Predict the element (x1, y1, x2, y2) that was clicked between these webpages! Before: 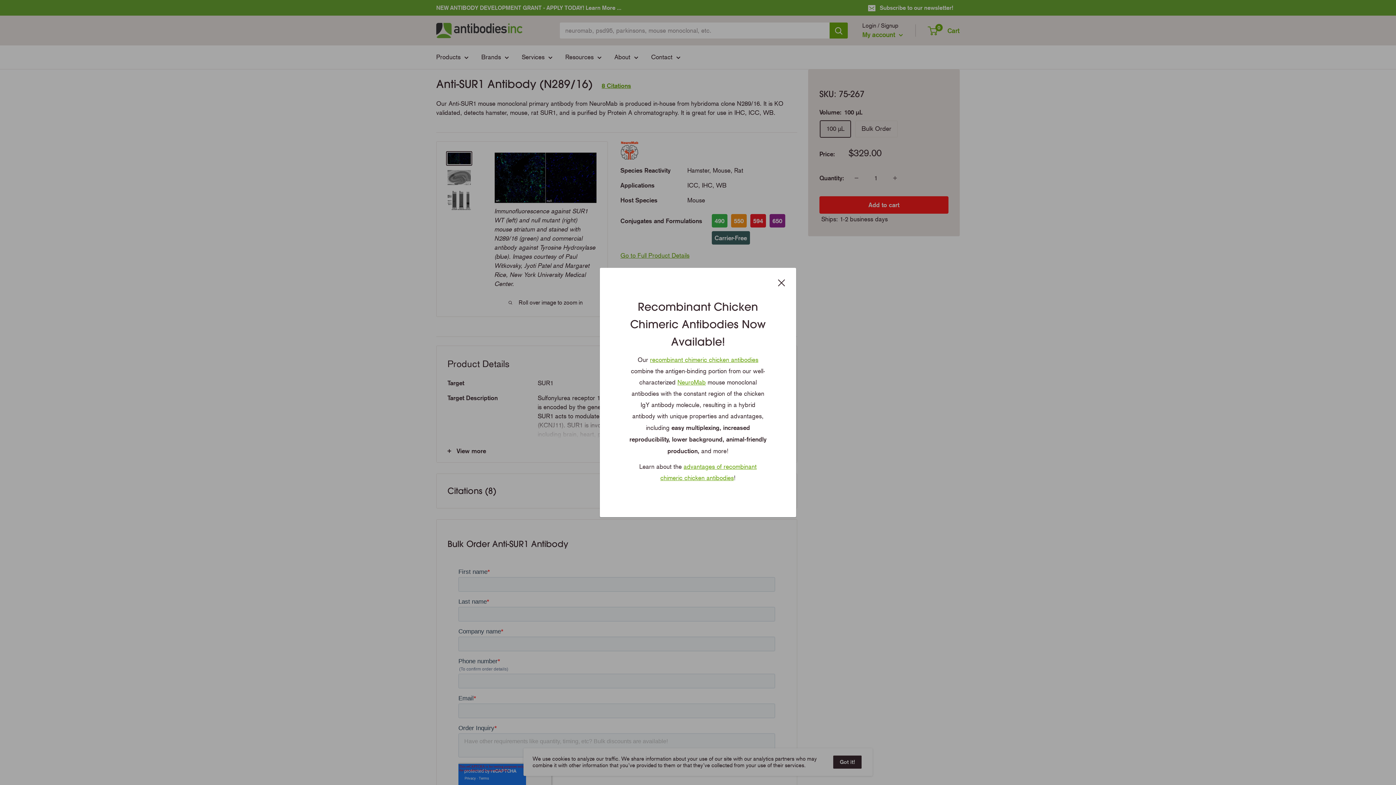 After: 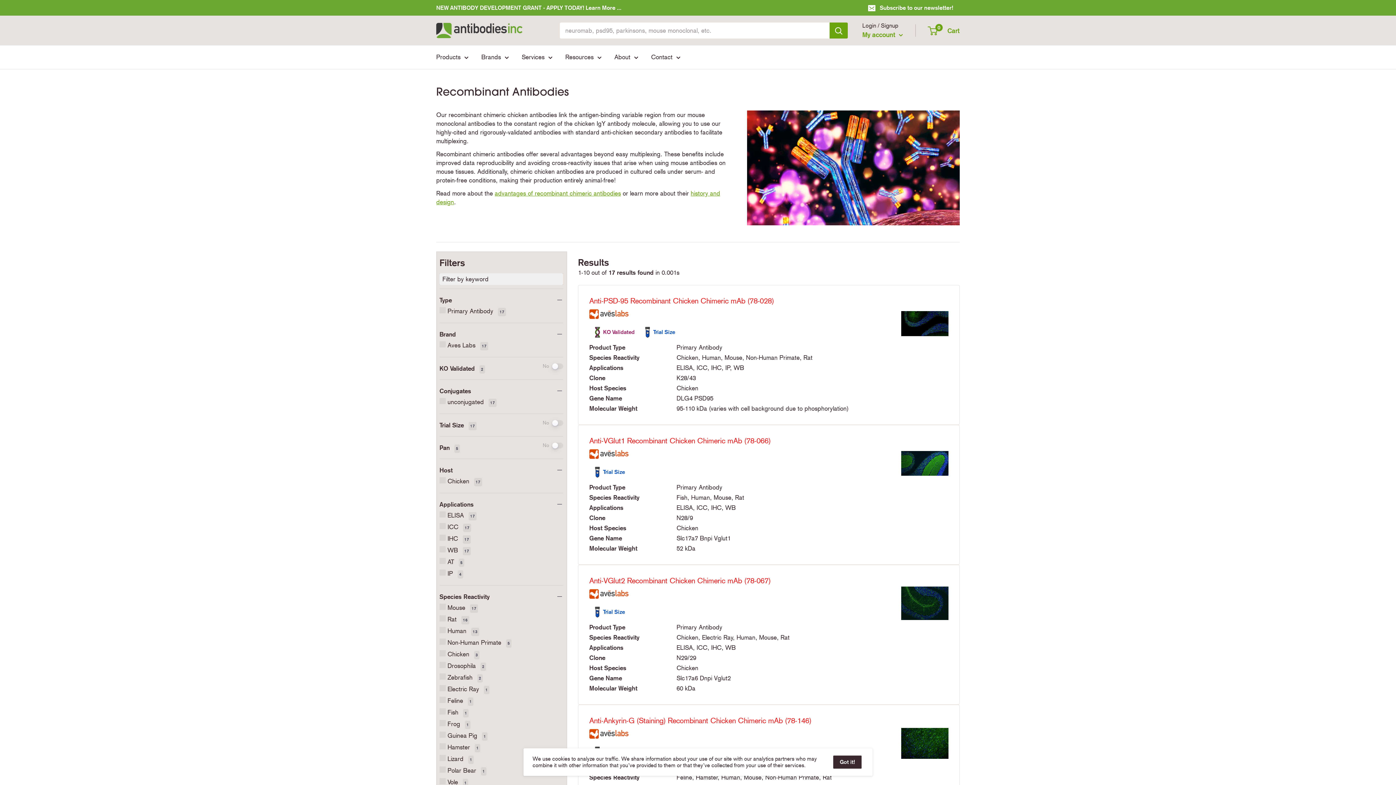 Action: label: recombinant chimeric chicken antibodies bbox: (650, 356, 758, 363)